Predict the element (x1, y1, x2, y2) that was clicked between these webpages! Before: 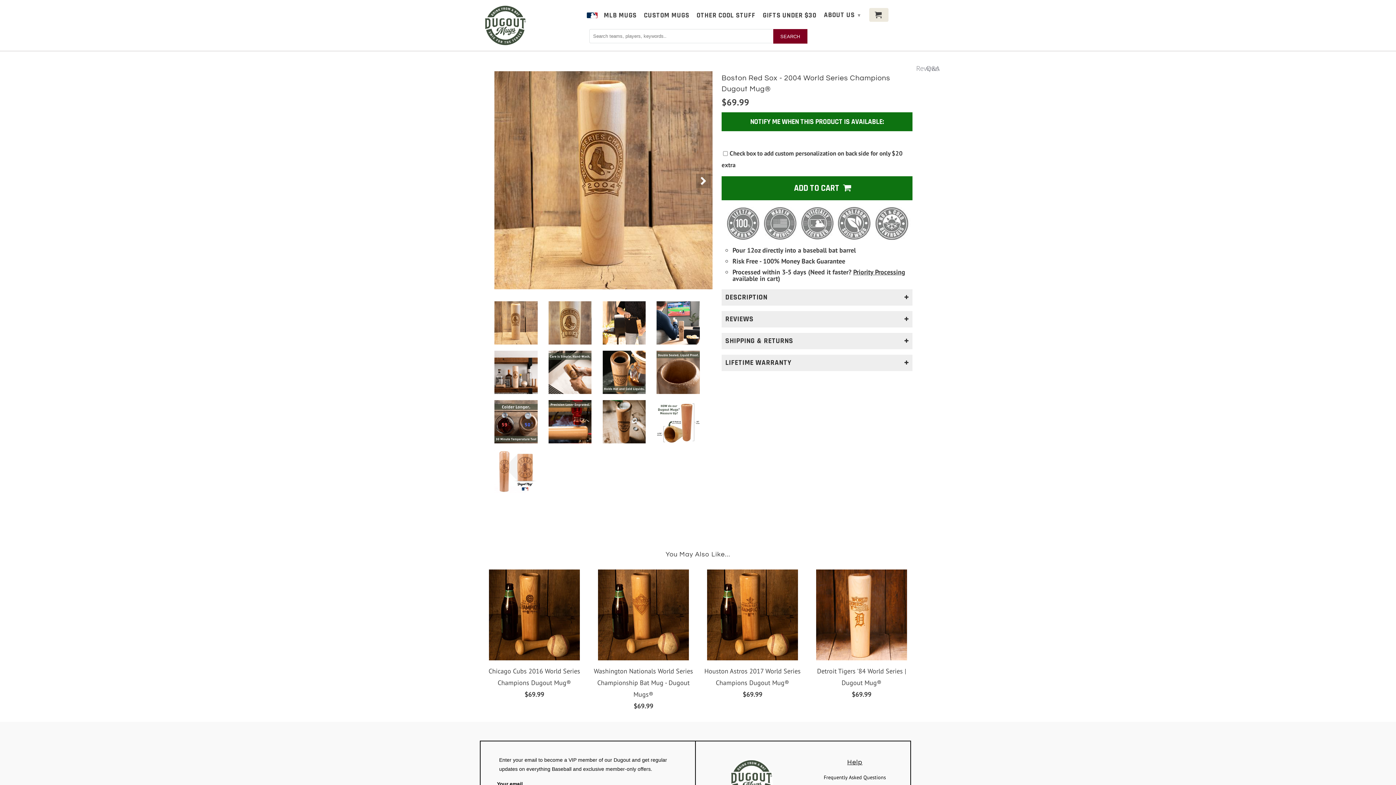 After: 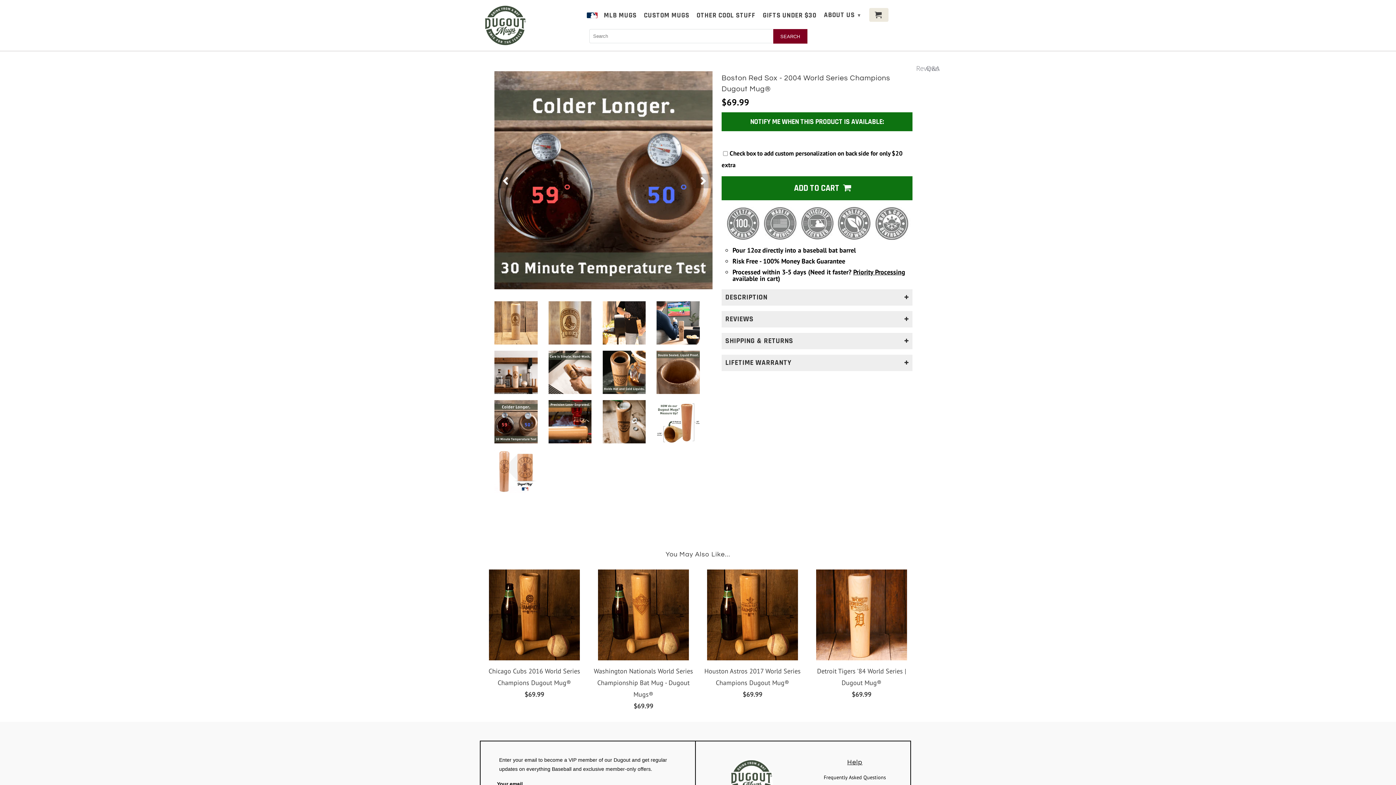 Action: bbox: (494, 387, 537, 430)